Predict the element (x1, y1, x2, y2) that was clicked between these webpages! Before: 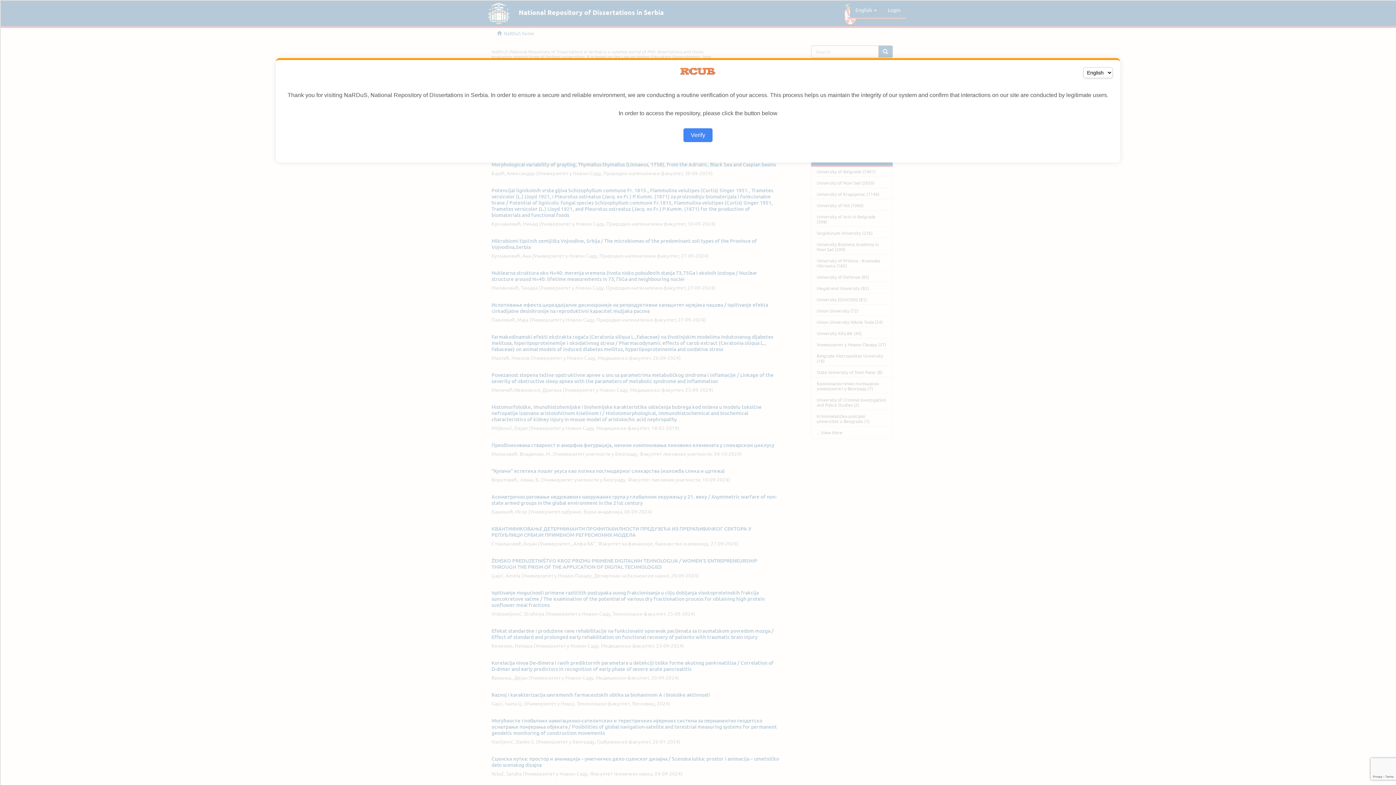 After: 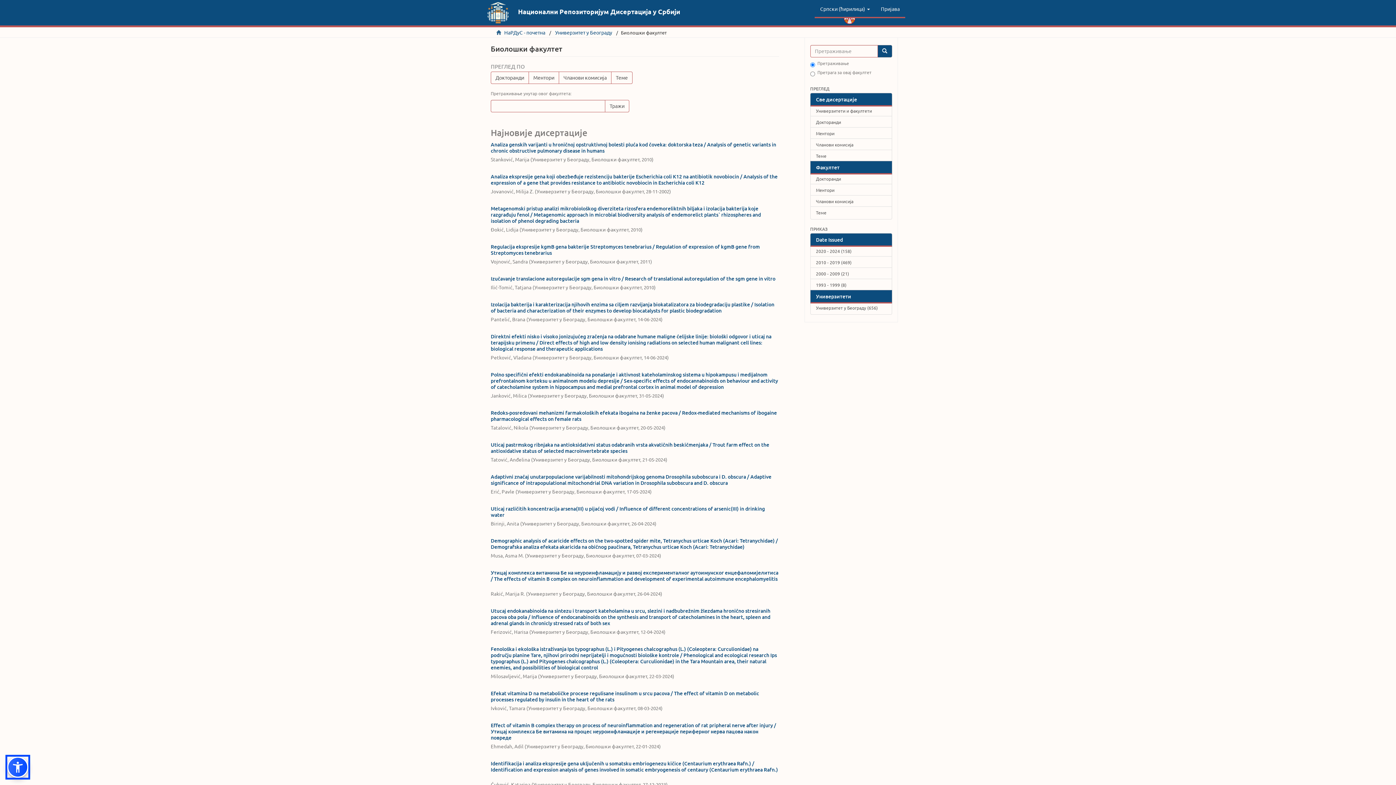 Action: bbox: (683, 128, 712, 142) label: Verify